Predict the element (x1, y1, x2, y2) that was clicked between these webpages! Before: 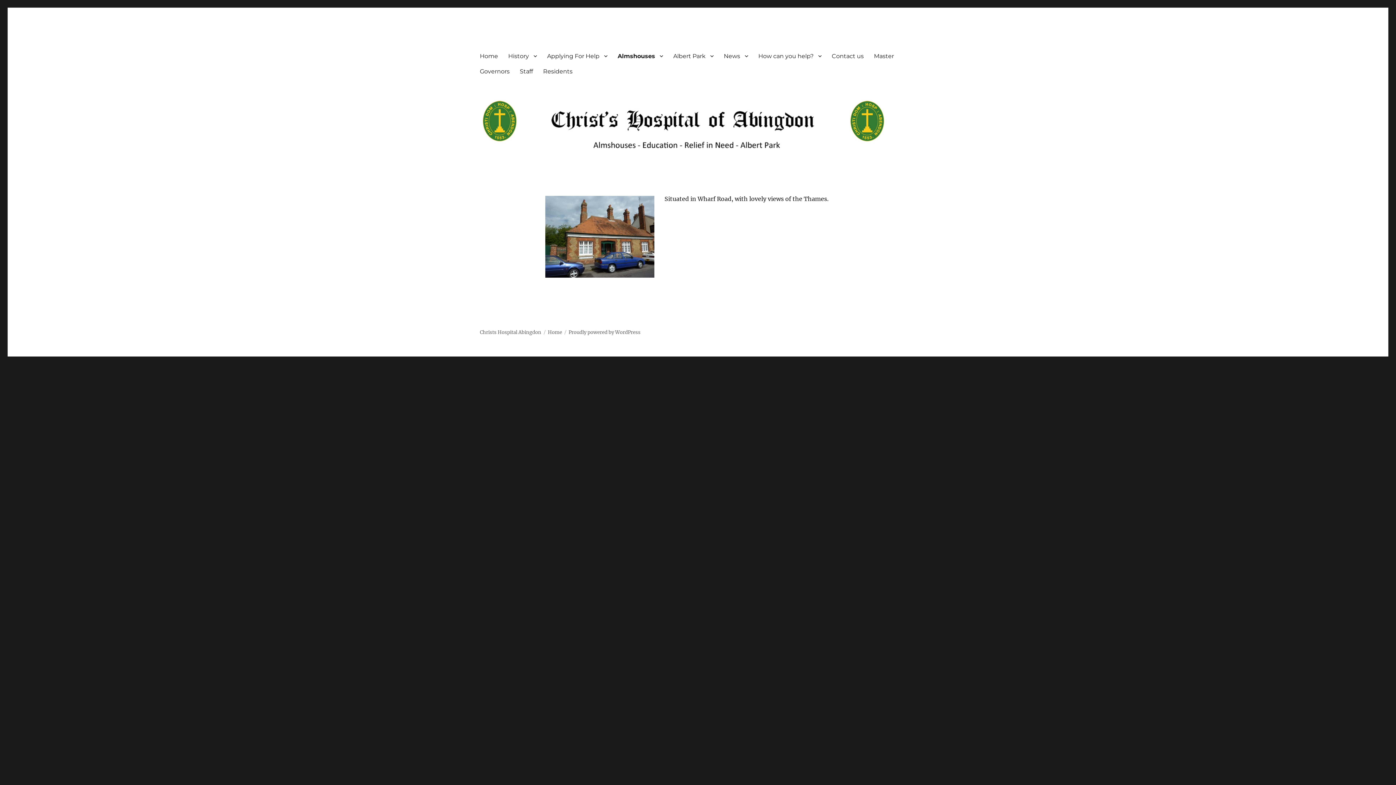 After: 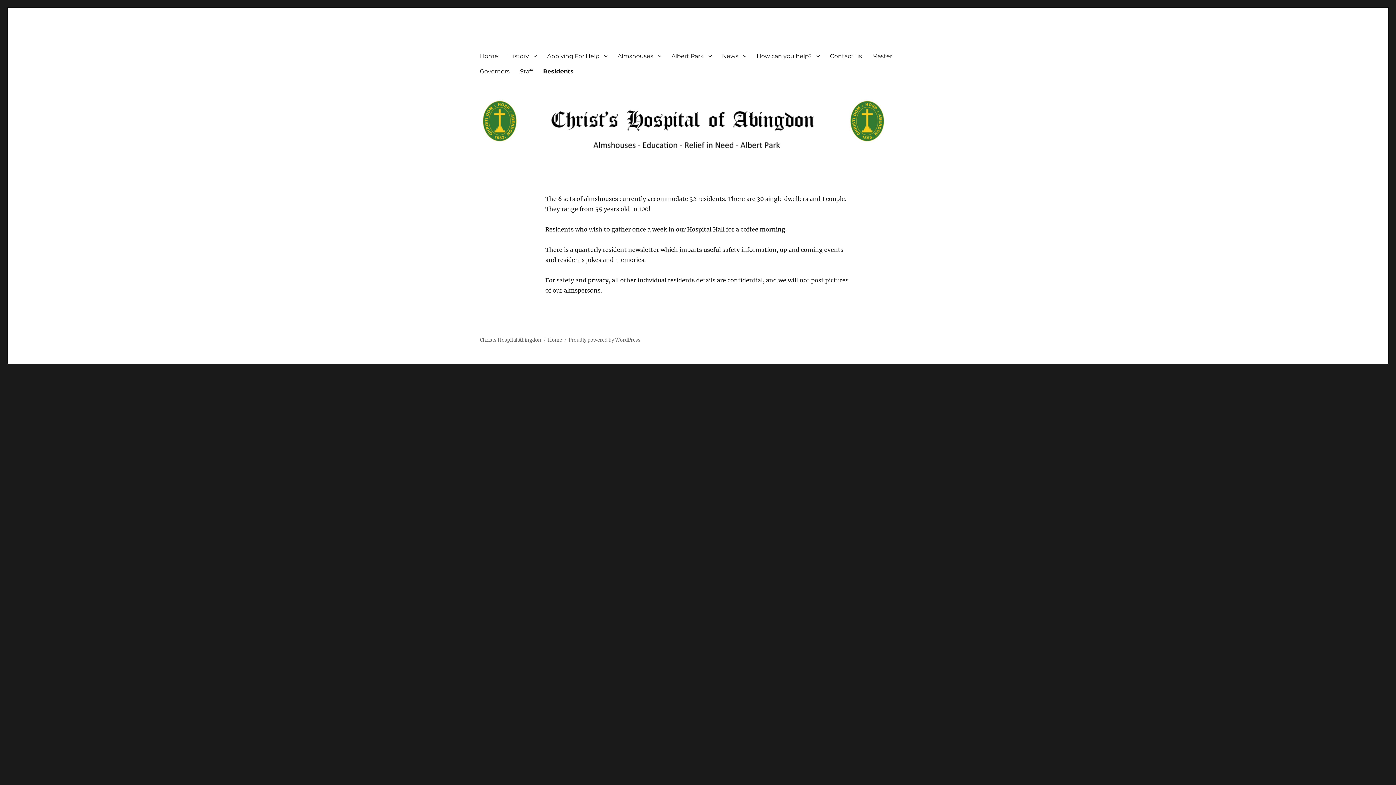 Action: label: Residents bbox: (538, 63, 577, 78)